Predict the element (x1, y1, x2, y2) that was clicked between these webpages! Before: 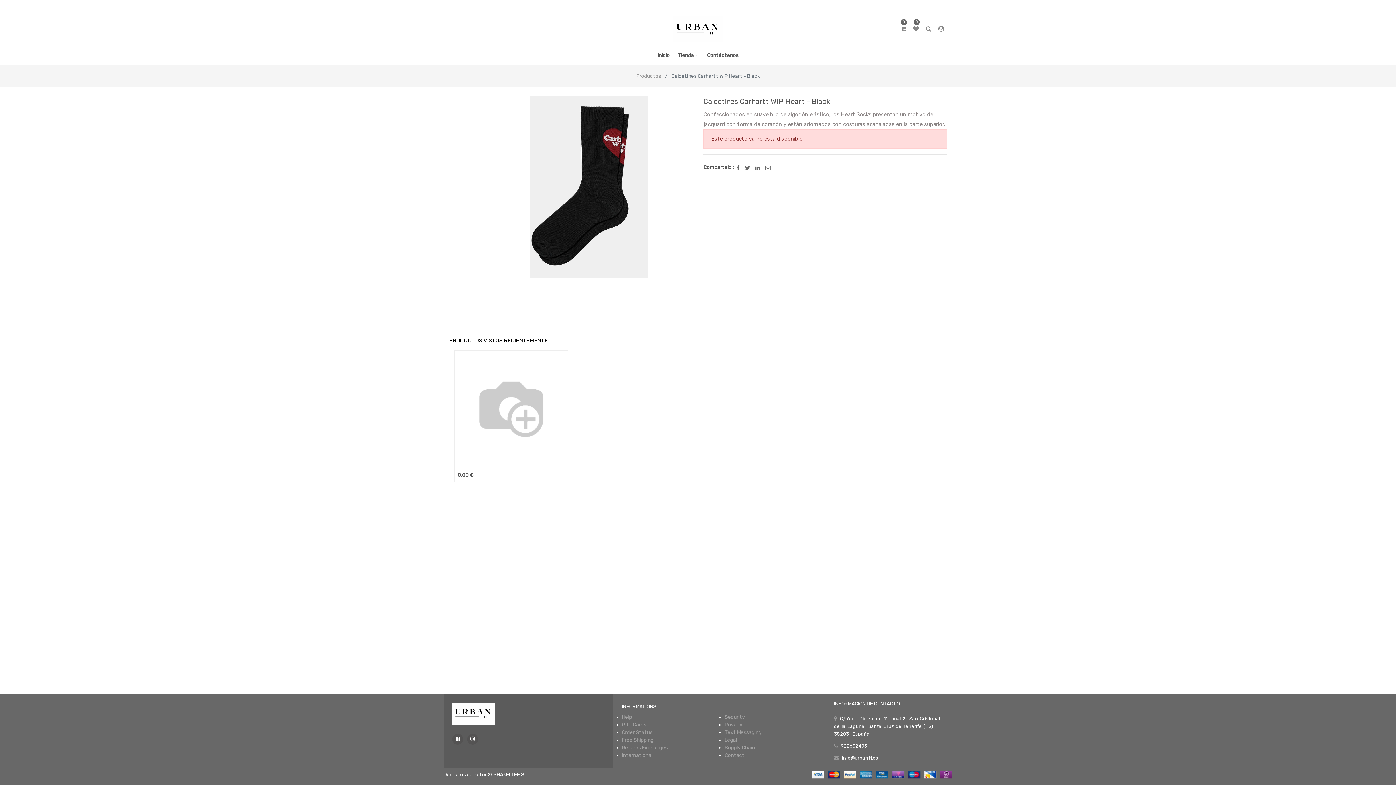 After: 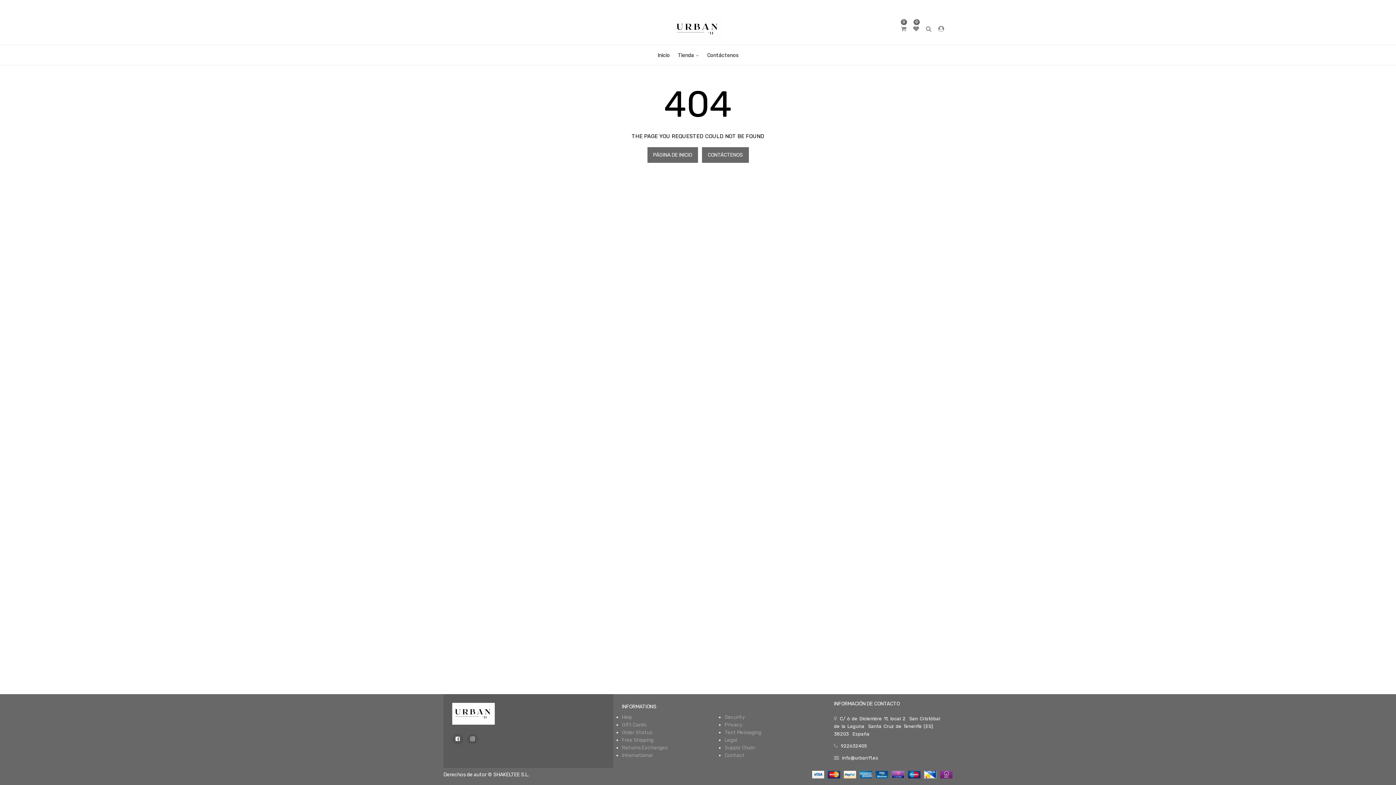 Action: label:   bbox: (454, 458, 567, 465)